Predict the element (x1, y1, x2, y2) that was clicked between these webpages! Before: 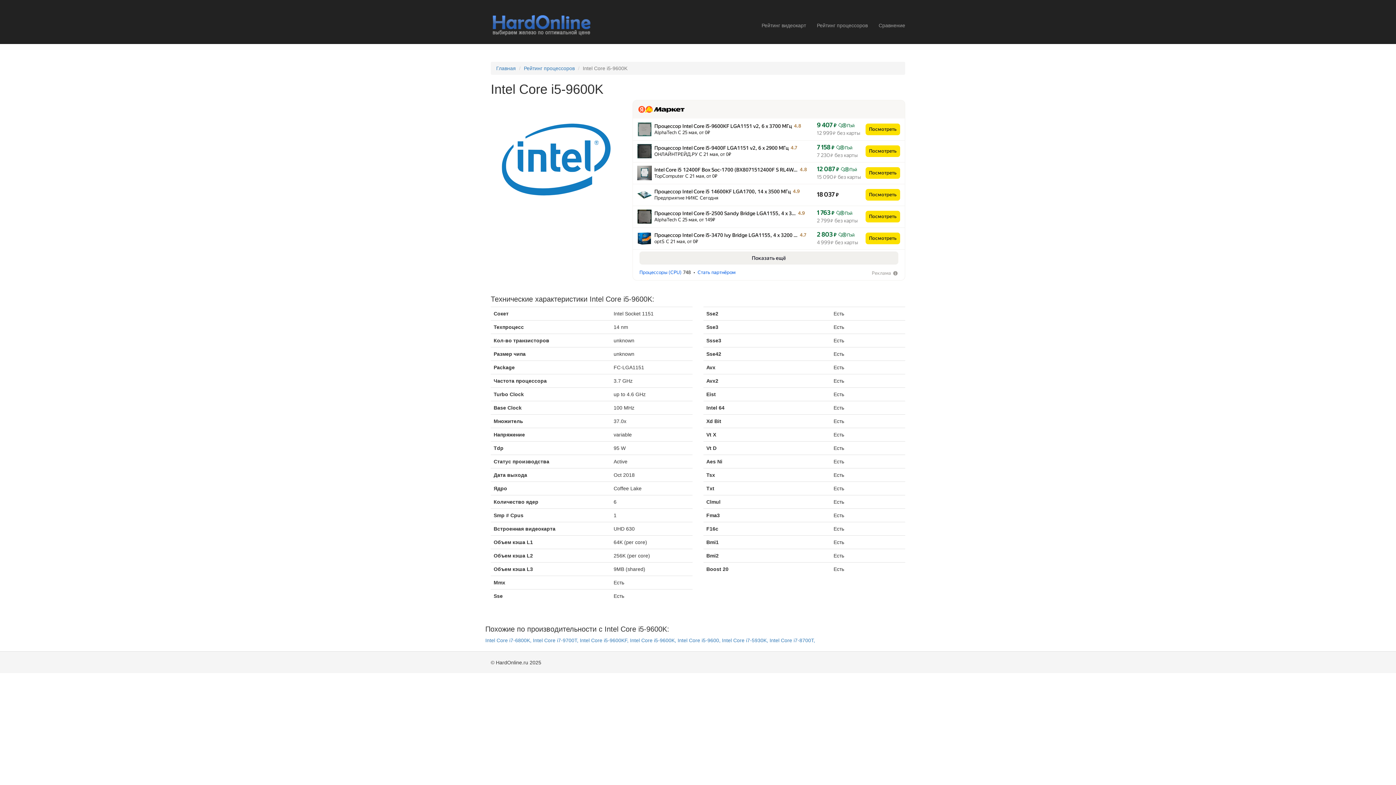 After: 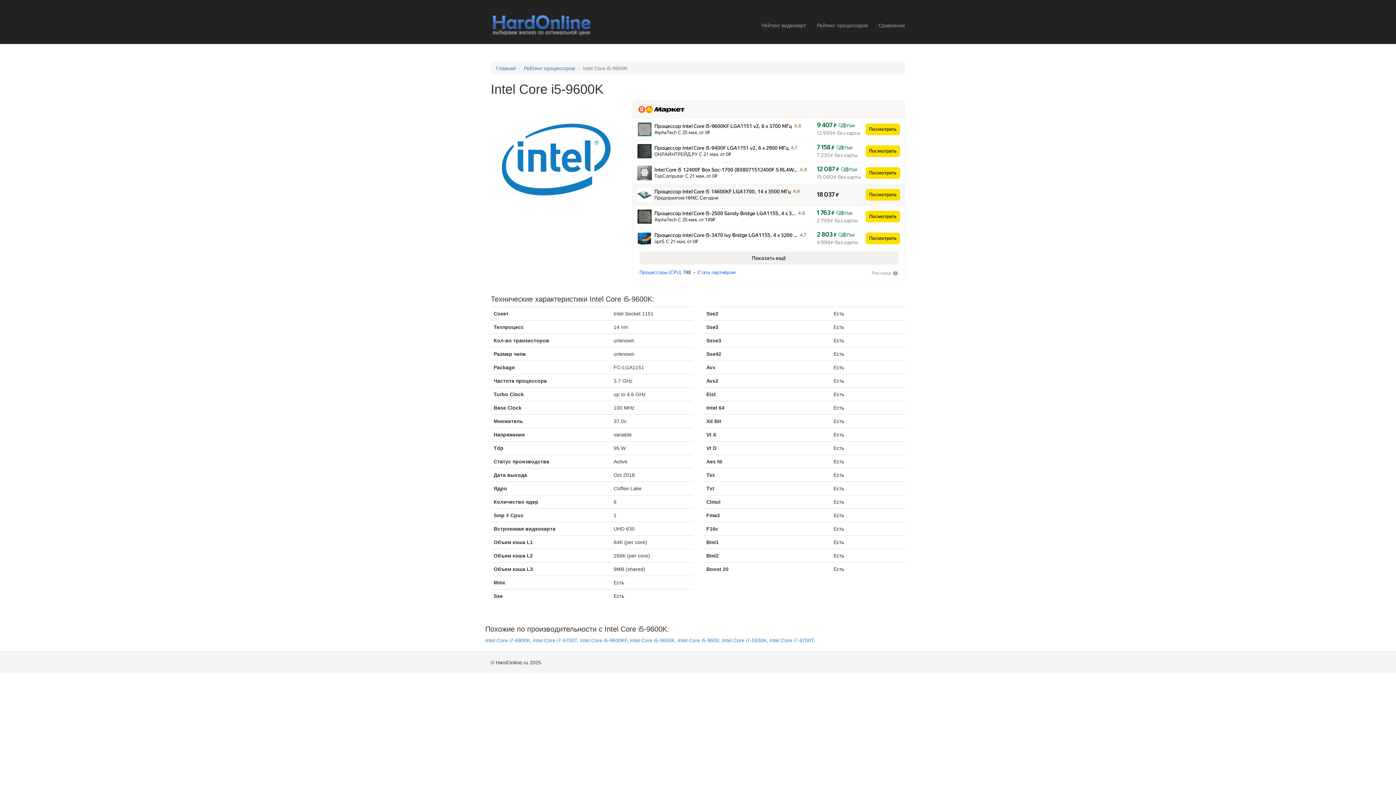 Action: bbox: (700, 194, 718, 201) label: Сегодня